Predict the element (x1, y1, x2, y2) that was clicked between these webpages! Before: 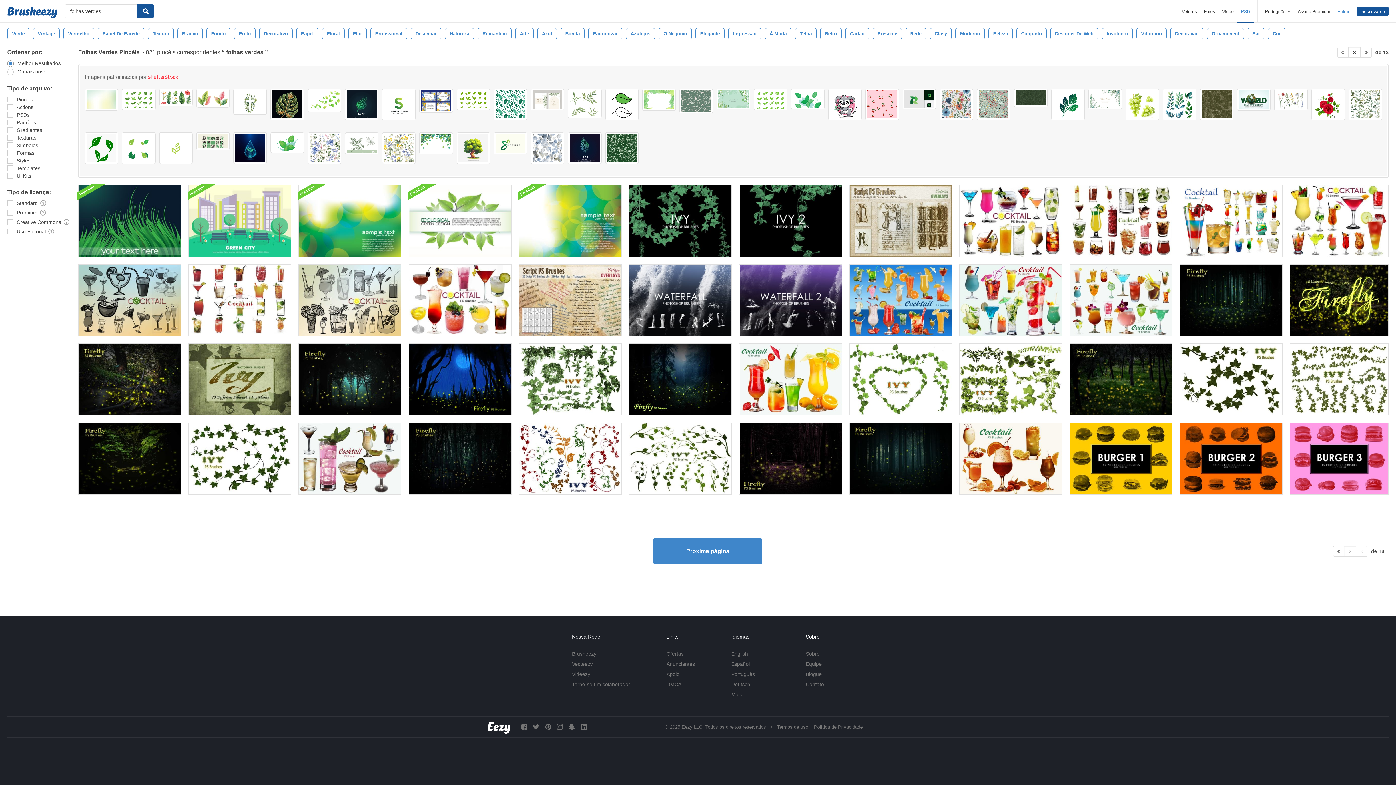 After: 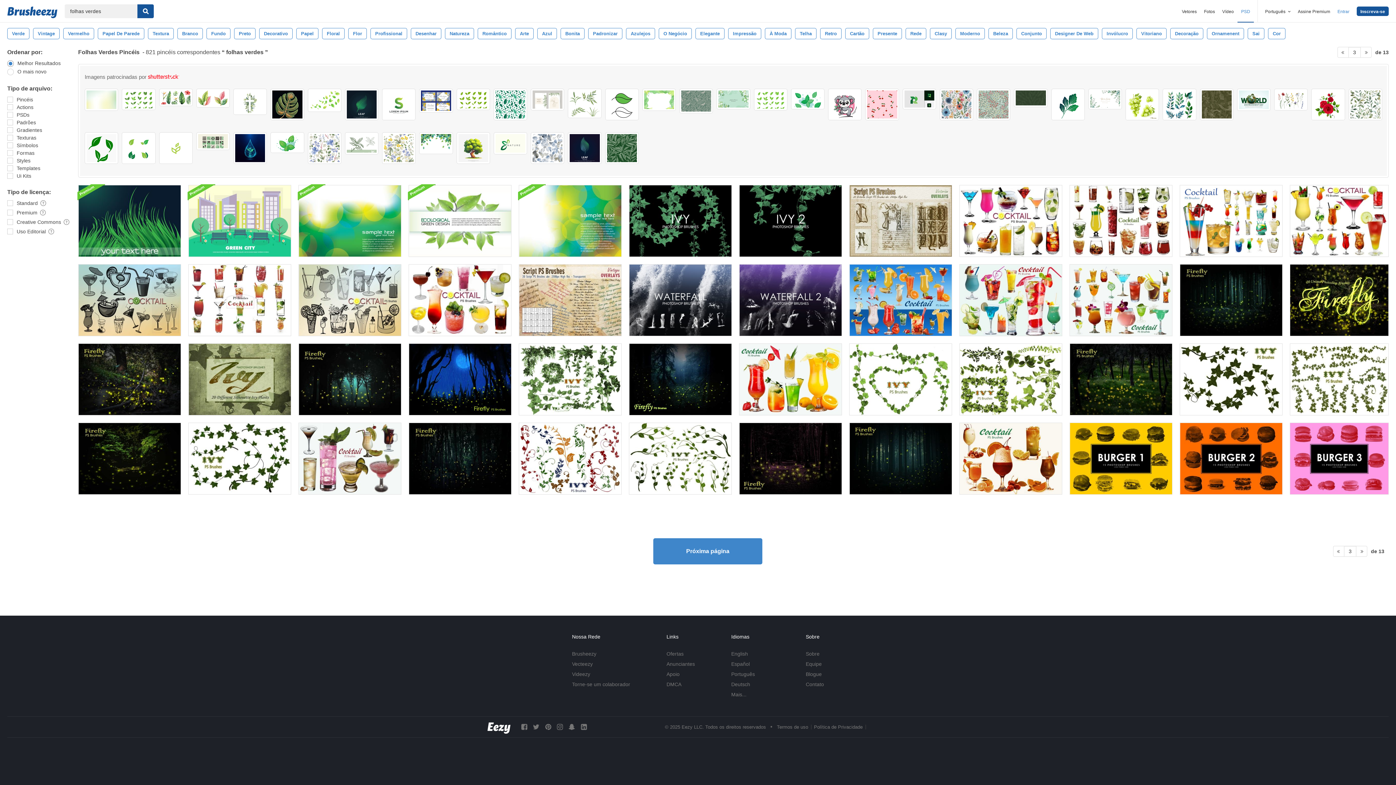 Action: bbox: (716, 88, 750, 109)